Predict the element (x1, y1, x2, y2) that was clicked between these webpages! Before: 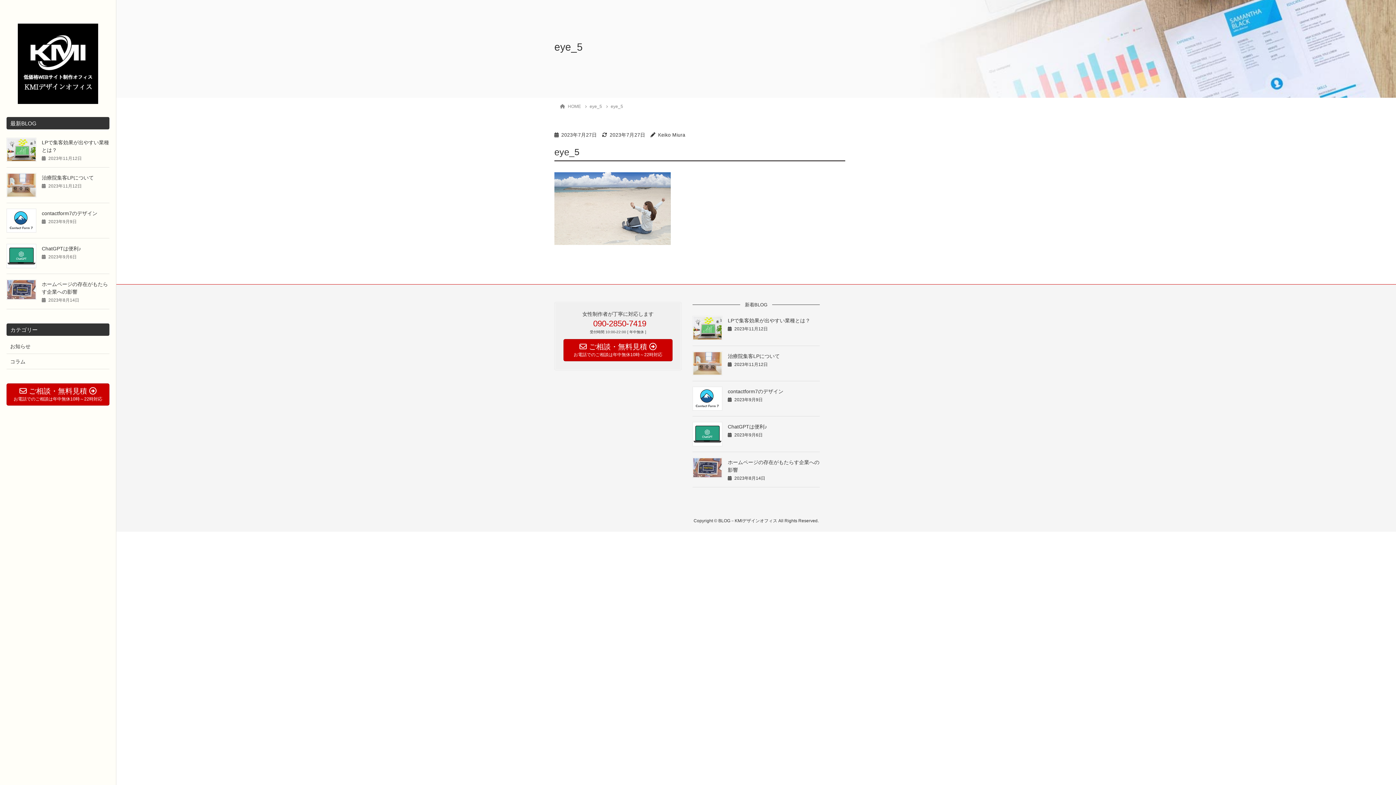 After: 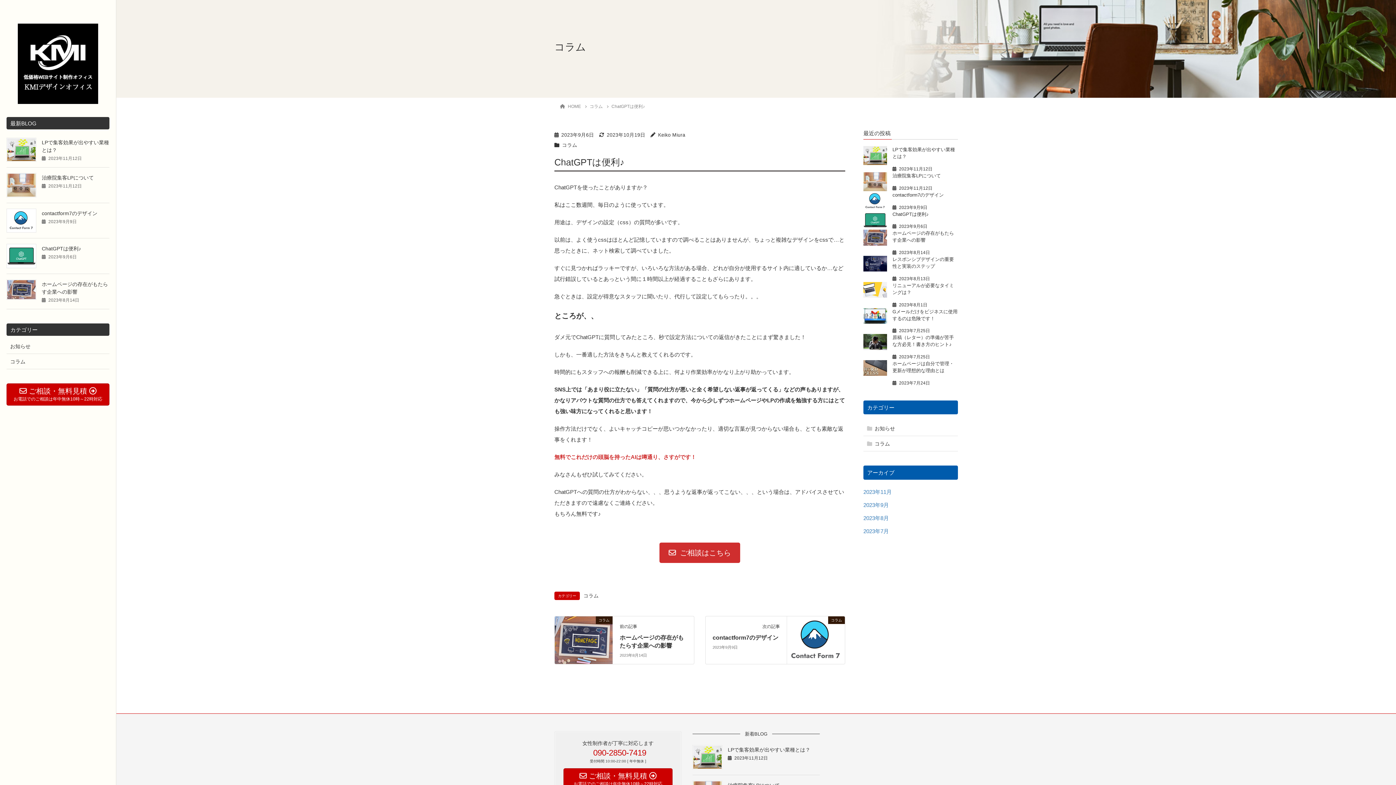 Action: label: ChatGPTは便利♪ bbox: (41, 245, 81, 251)